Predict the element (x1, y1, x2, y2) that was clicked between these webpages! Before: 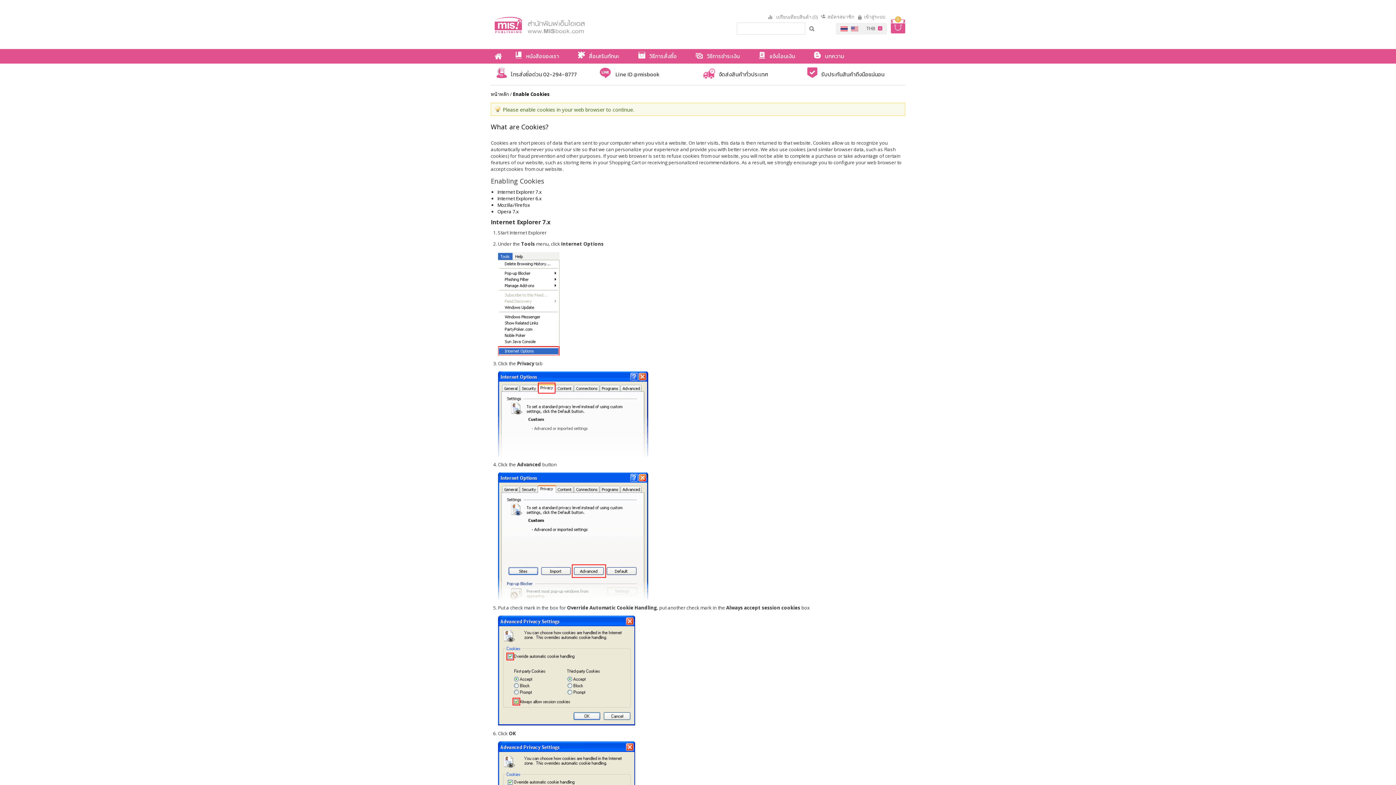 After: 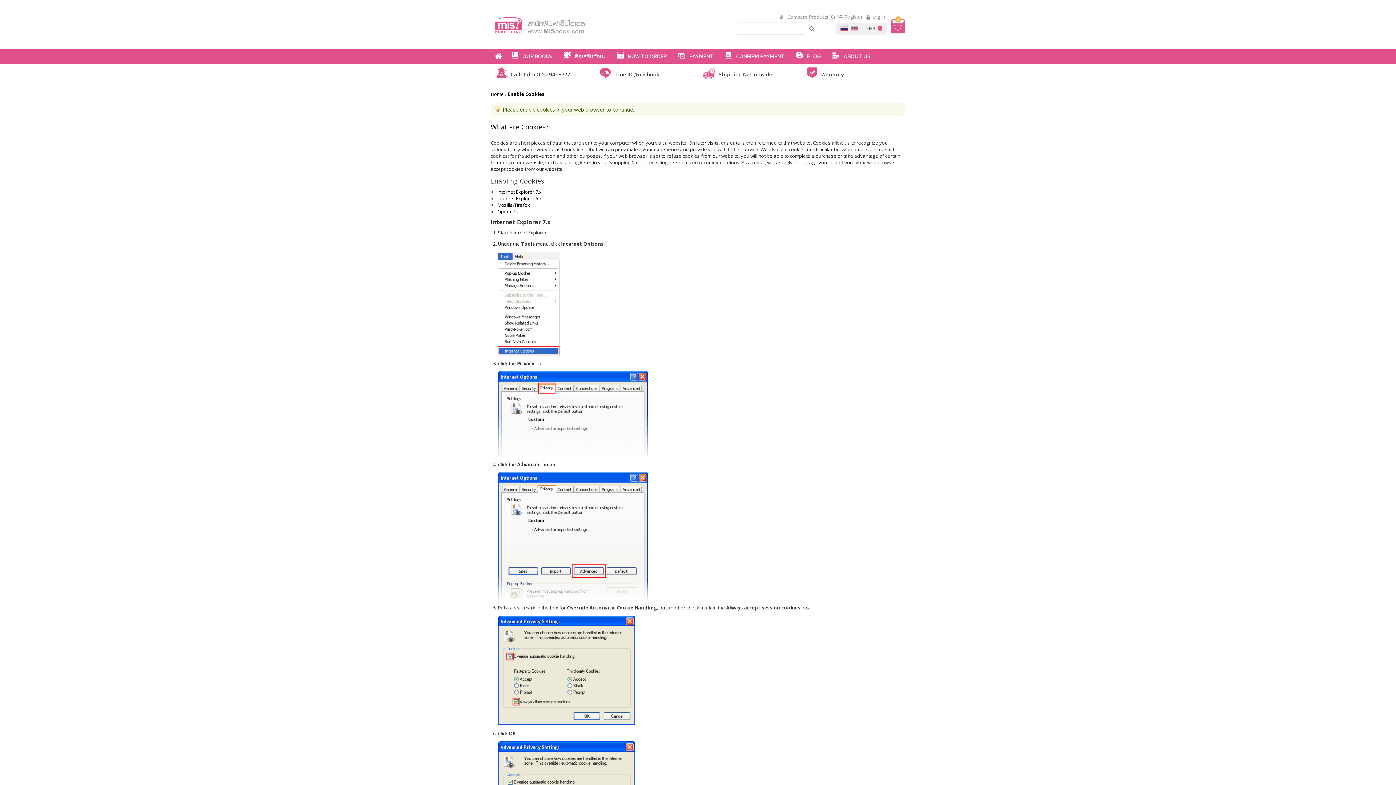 Action: bbox: (849, 22, 858, 30)